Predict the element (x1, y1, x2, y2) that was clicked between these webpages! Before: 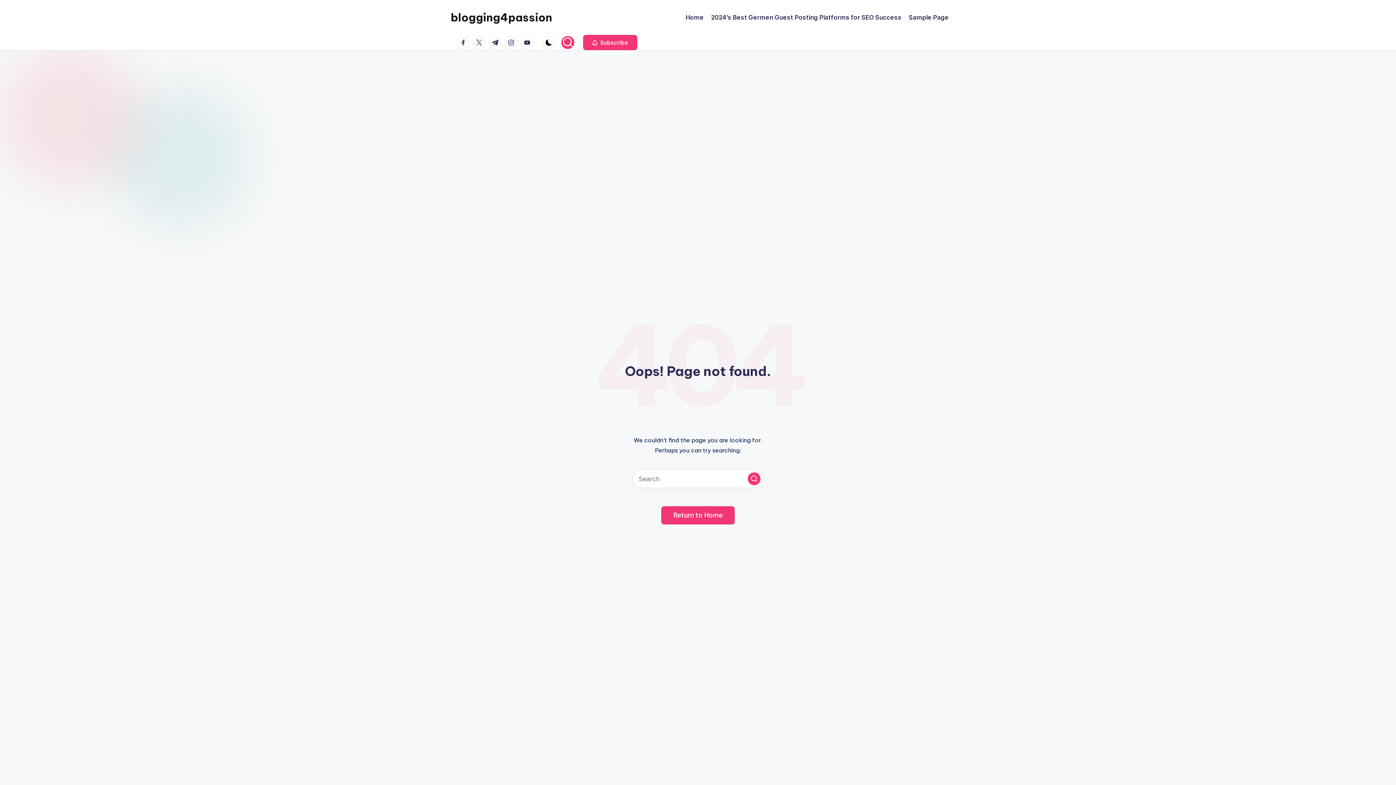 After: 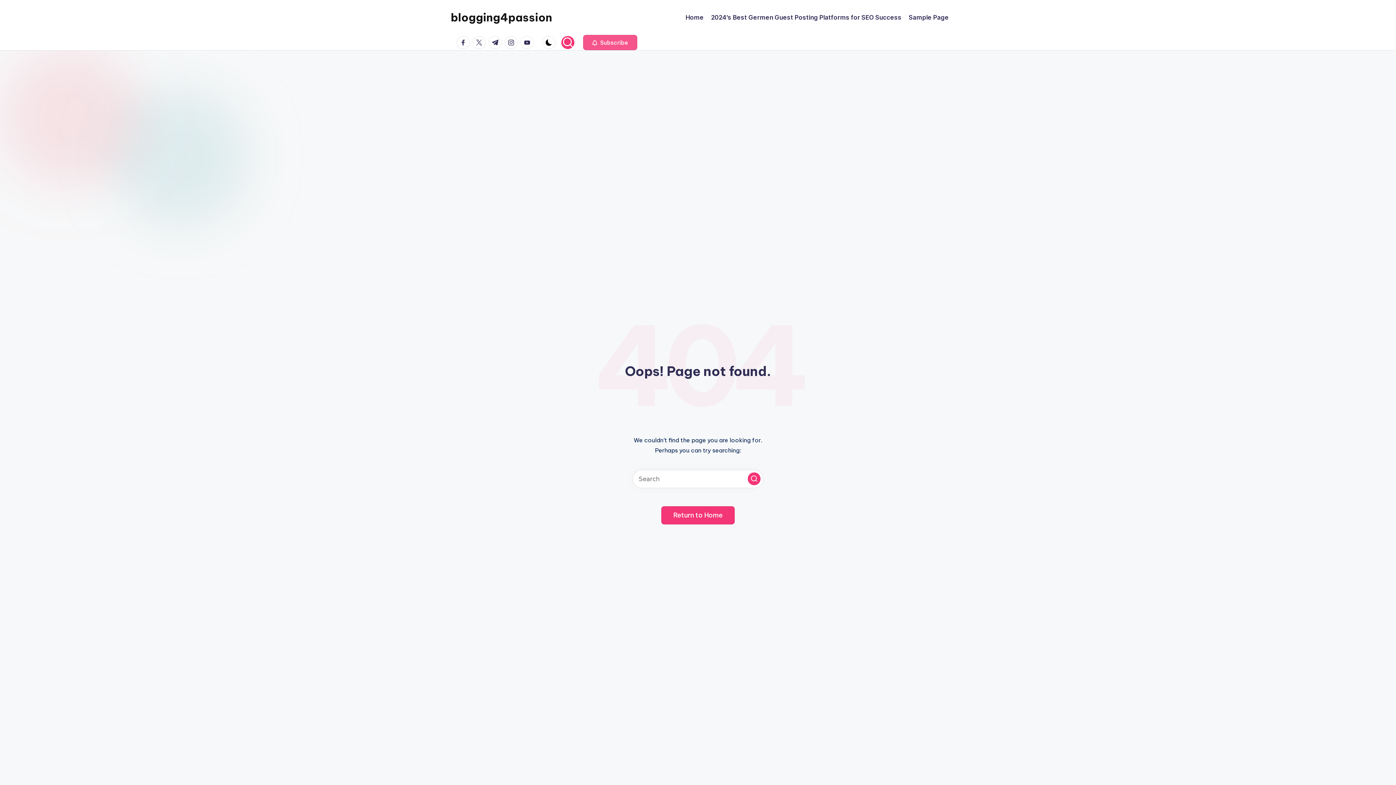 Action: label:  Subscribe bbox: (583, 34, 637, 50)